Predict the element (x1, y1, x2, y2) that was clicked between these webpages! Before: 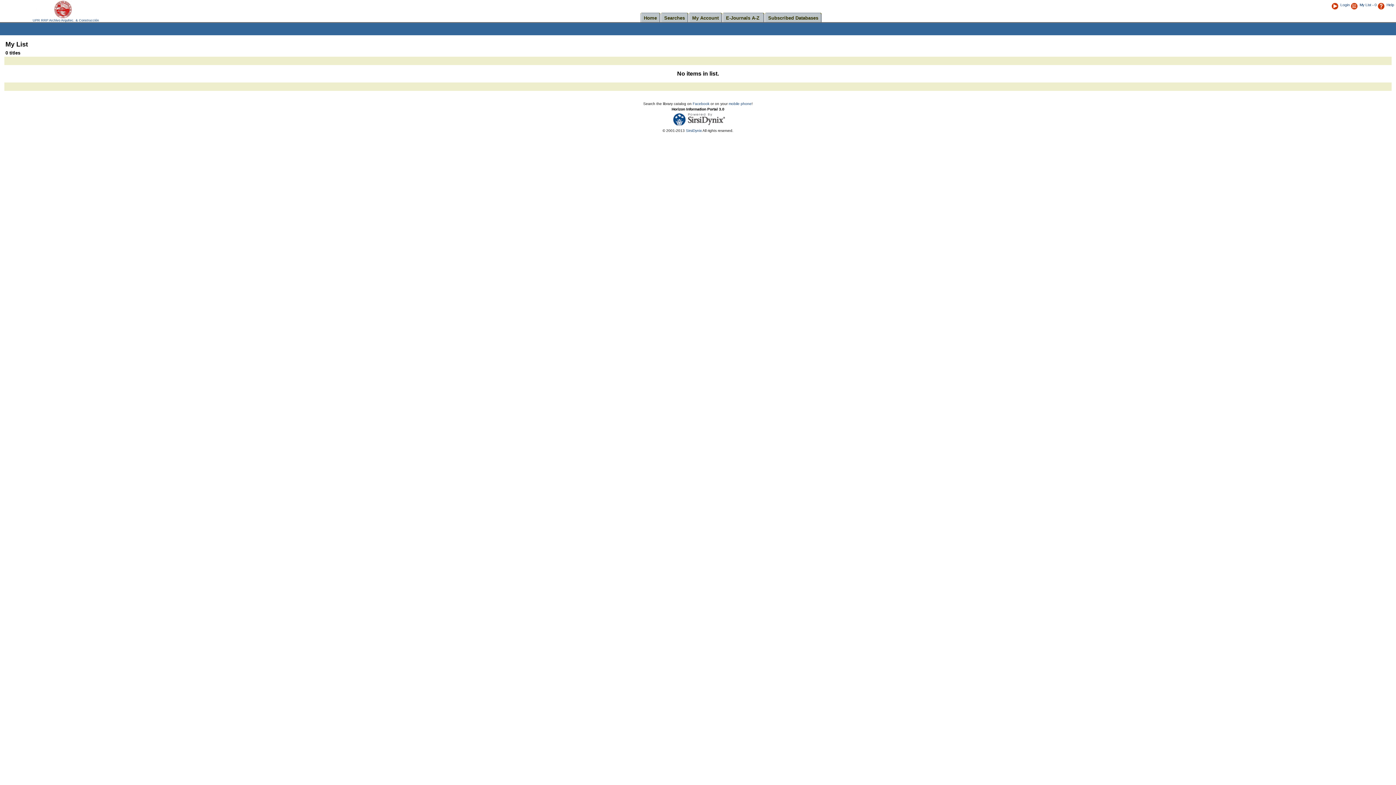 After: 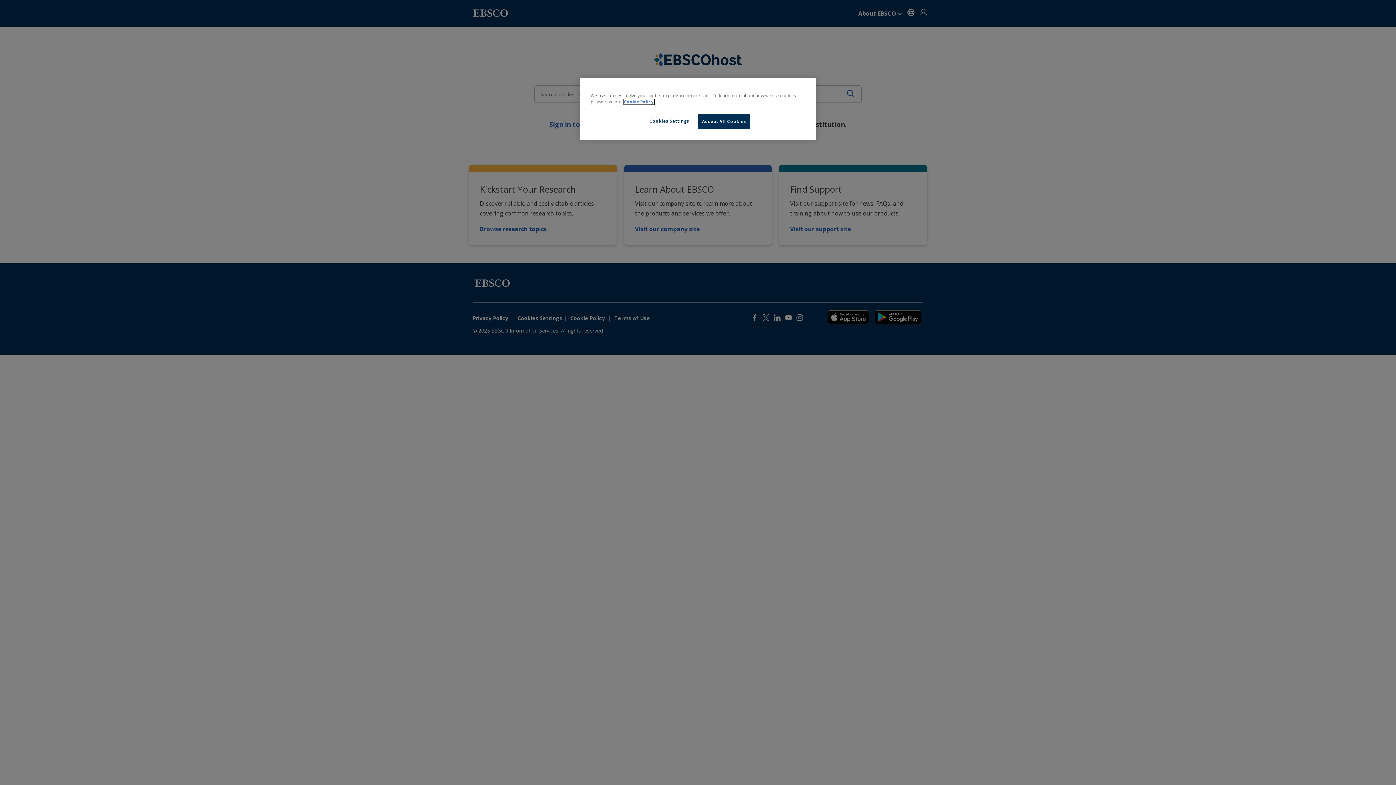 Action: bbox: (726, 15, 761, 20) label: E-Journals A-Z 